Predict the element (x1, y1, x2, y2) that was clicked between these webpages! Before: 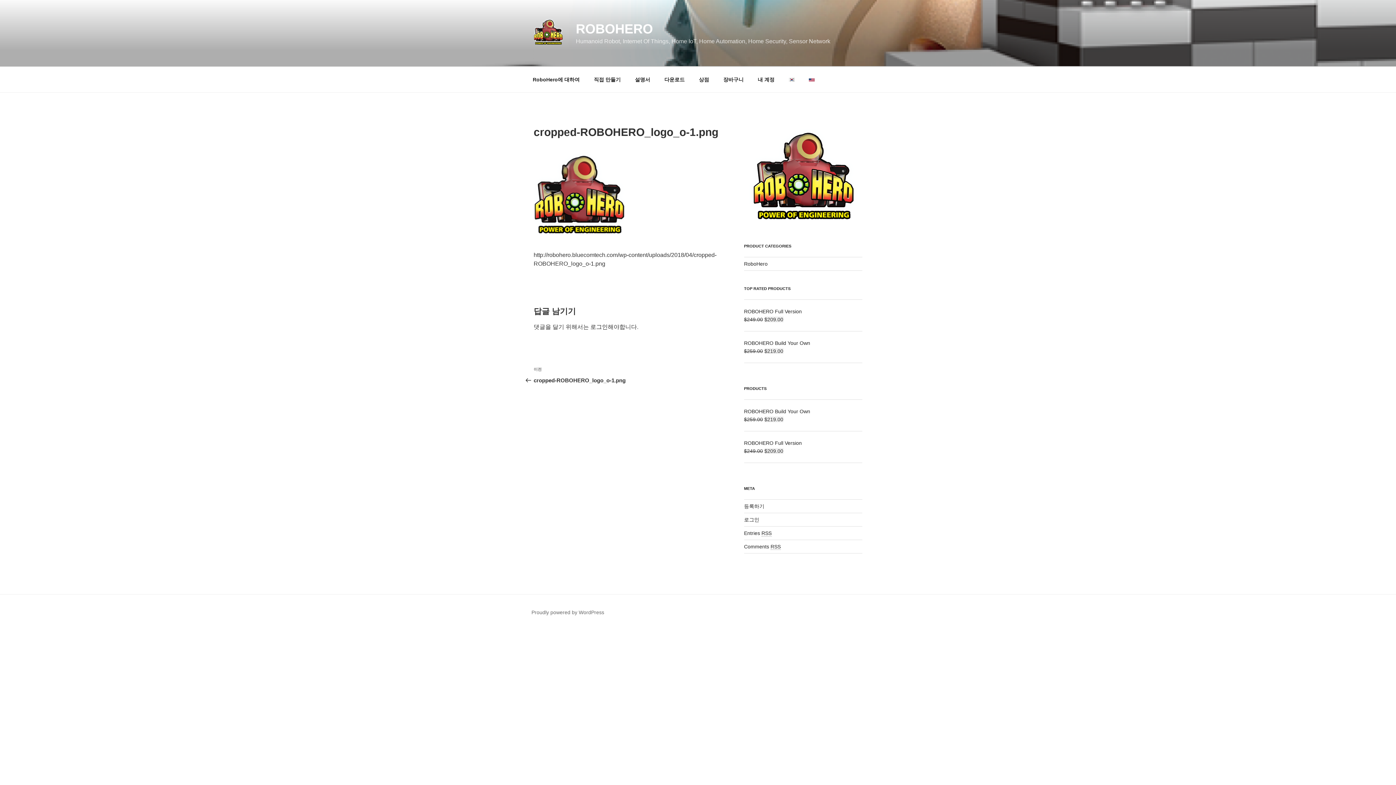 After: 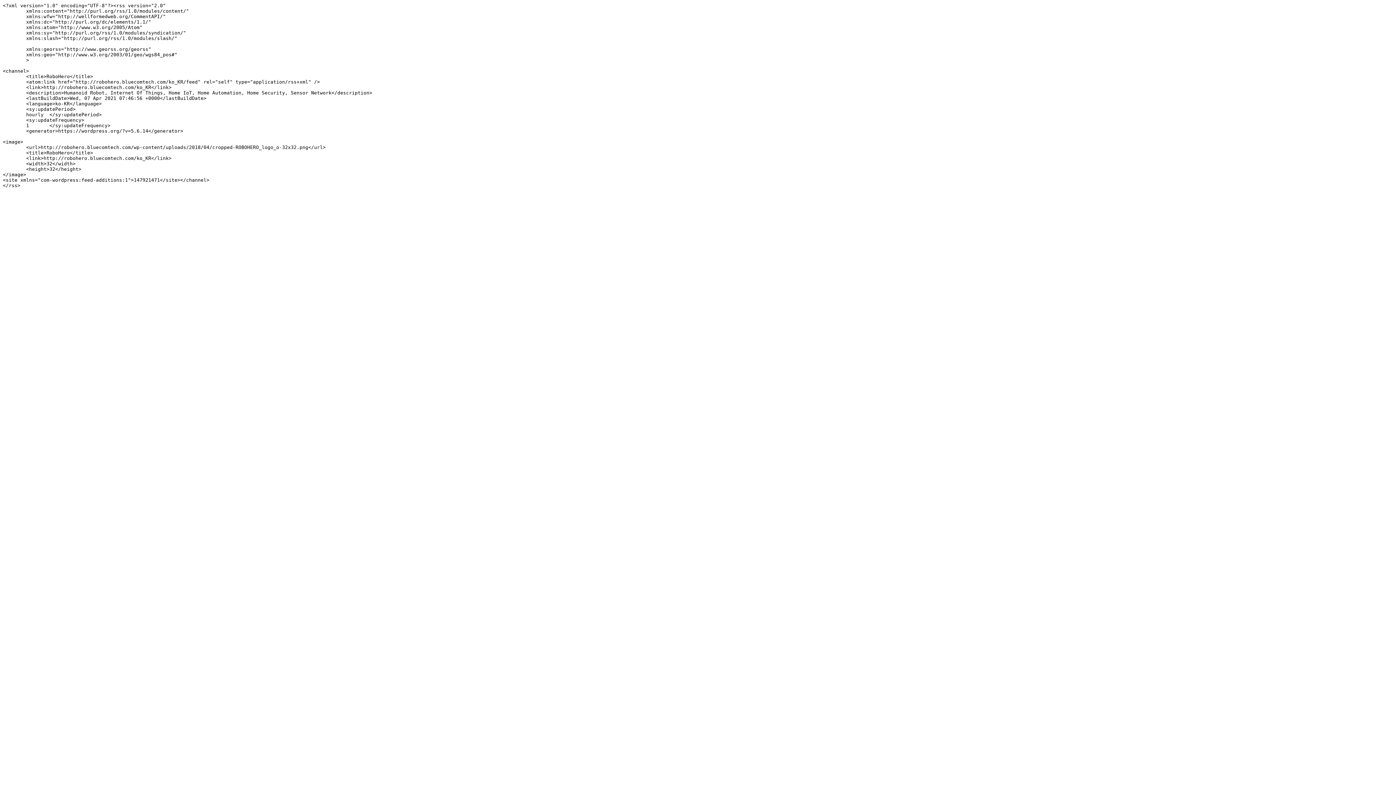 Action: label: Entries RSS bbox: (744, 530, 771, 536)